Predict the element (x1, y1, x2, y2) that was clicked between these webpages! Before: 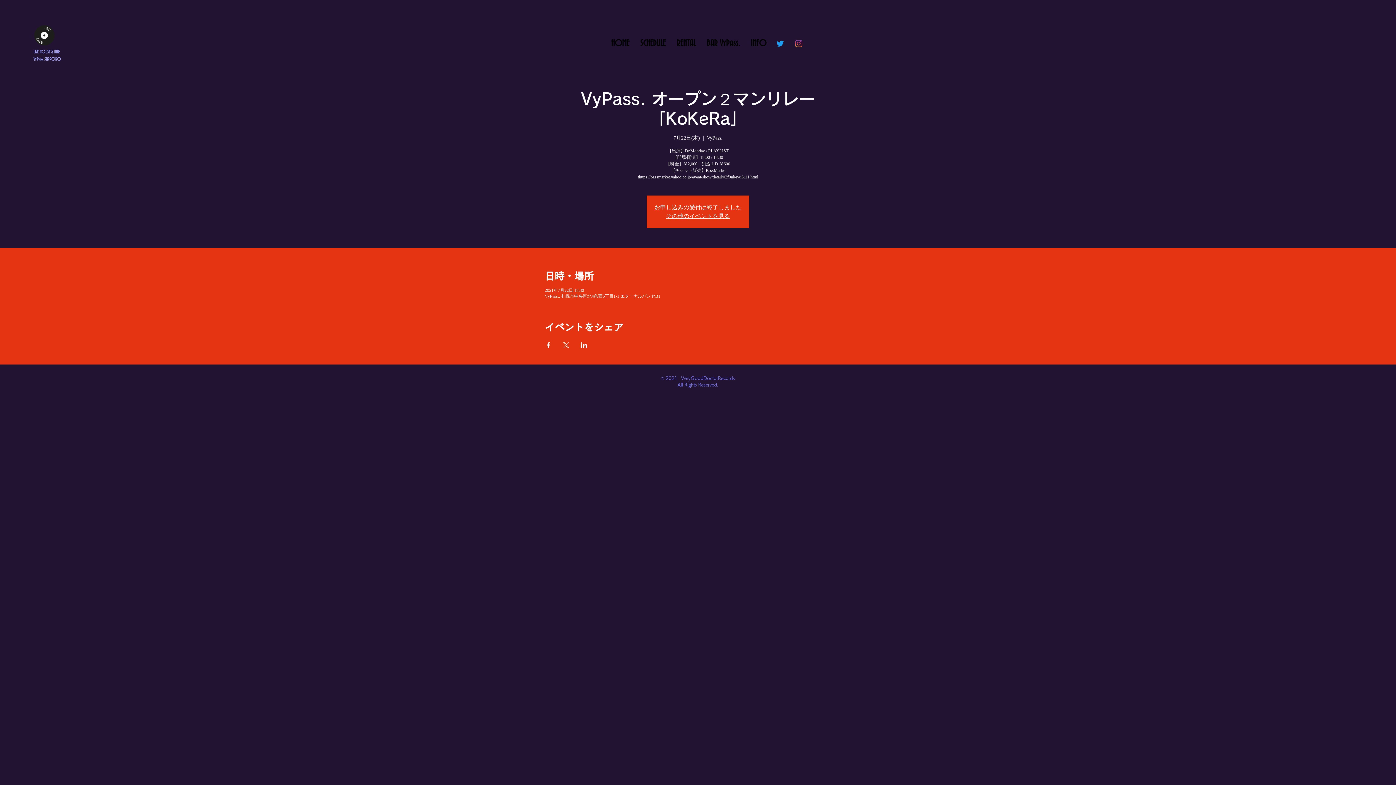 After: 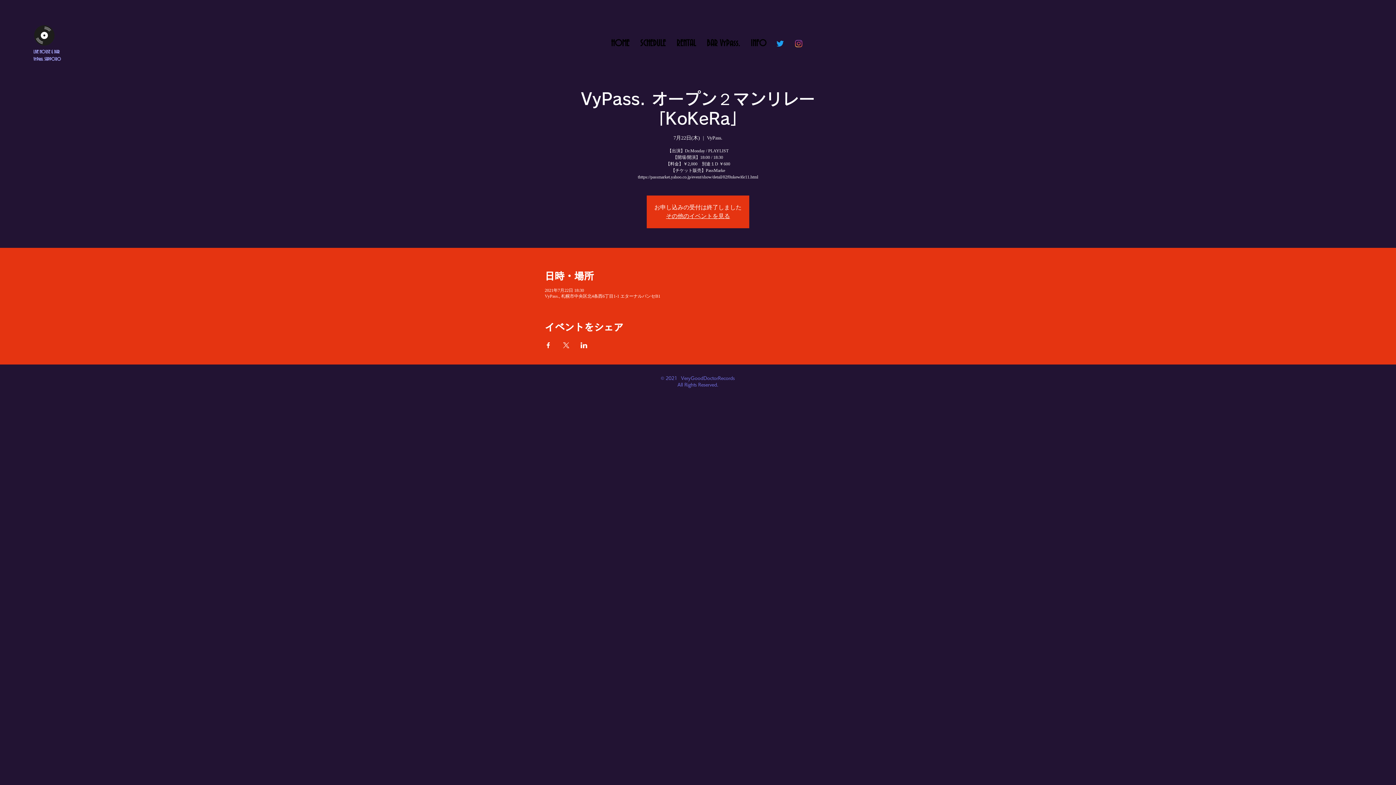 Action: bbox: (562, 342, 569, 348) label: Xでイベントをシェア